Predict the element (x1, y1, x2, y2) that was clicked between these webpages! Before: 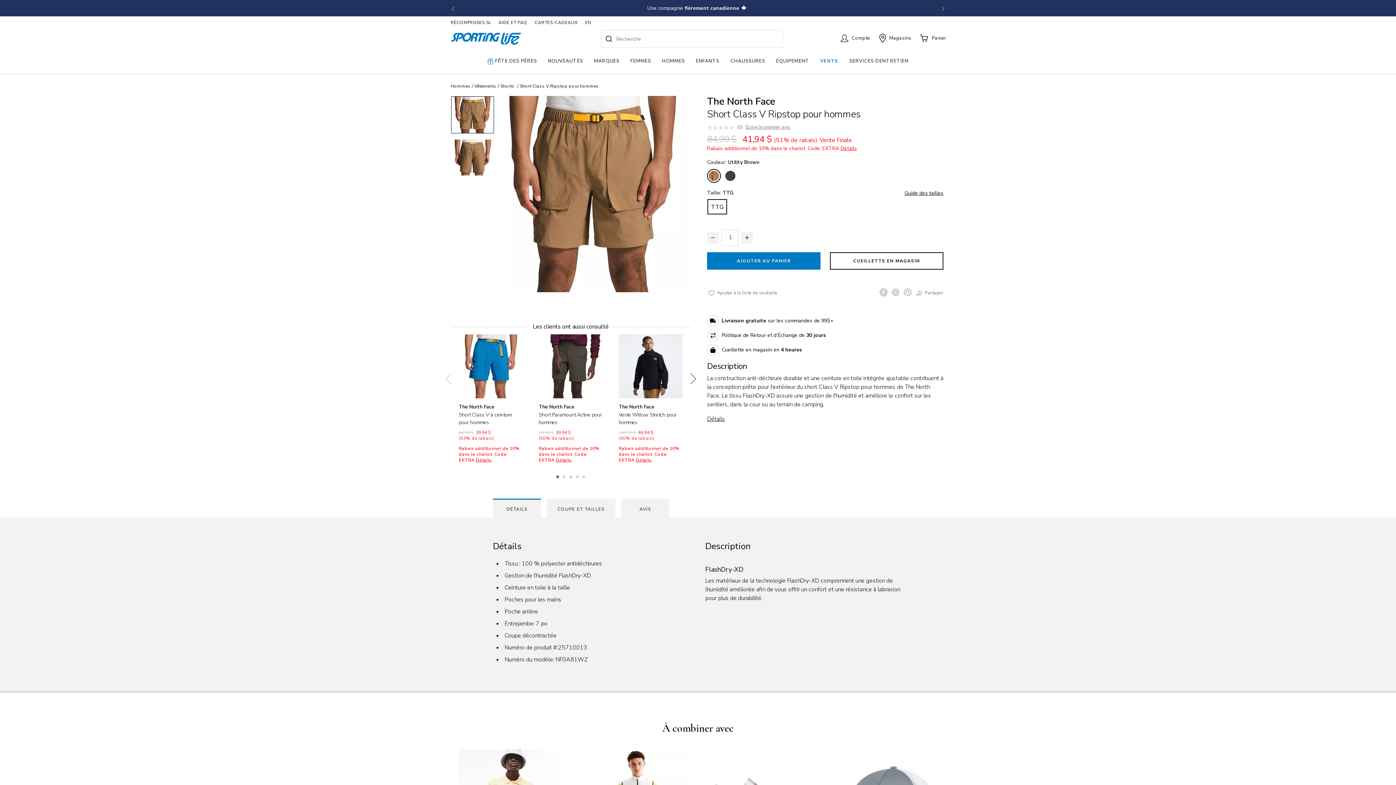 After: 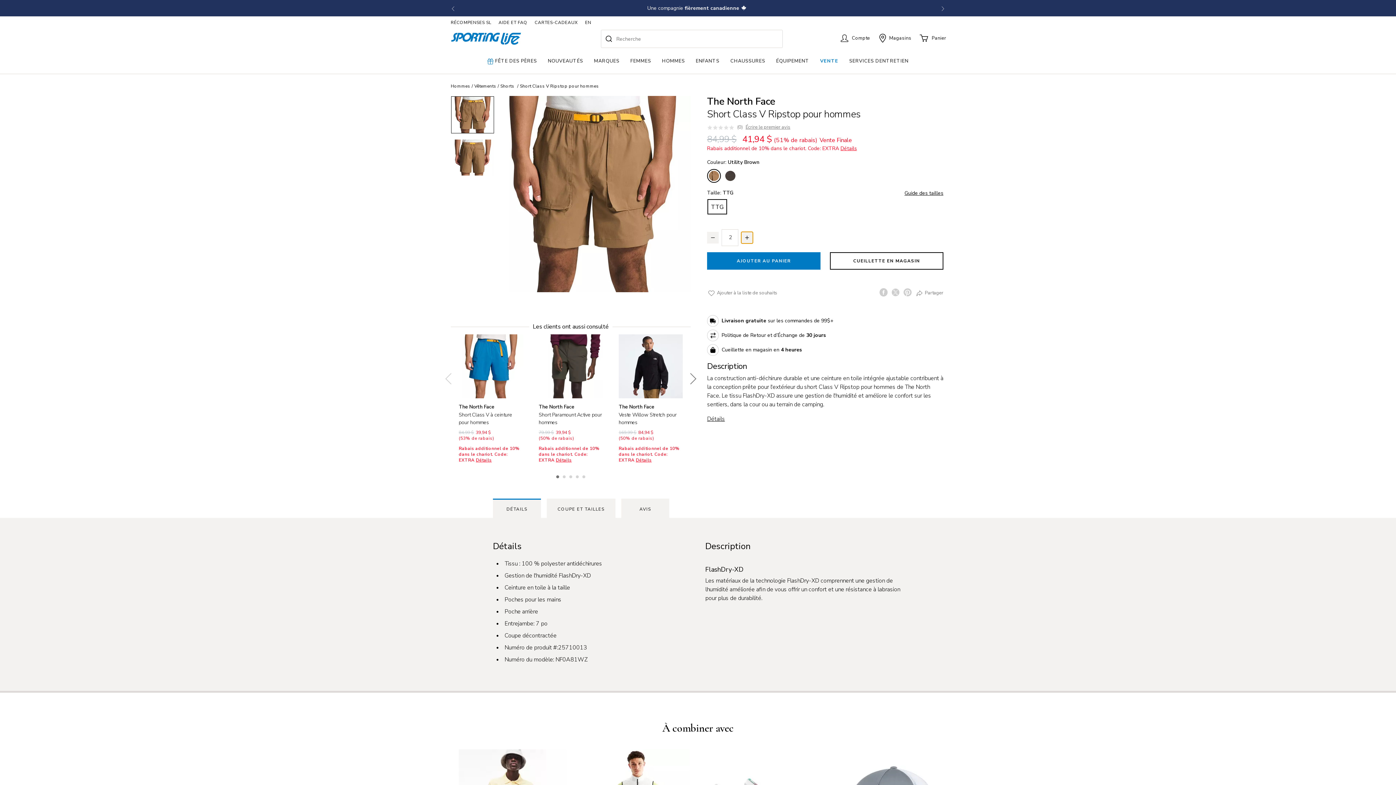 Action: bbox: (741, 234, 753, 246) label: Accroître la quantité